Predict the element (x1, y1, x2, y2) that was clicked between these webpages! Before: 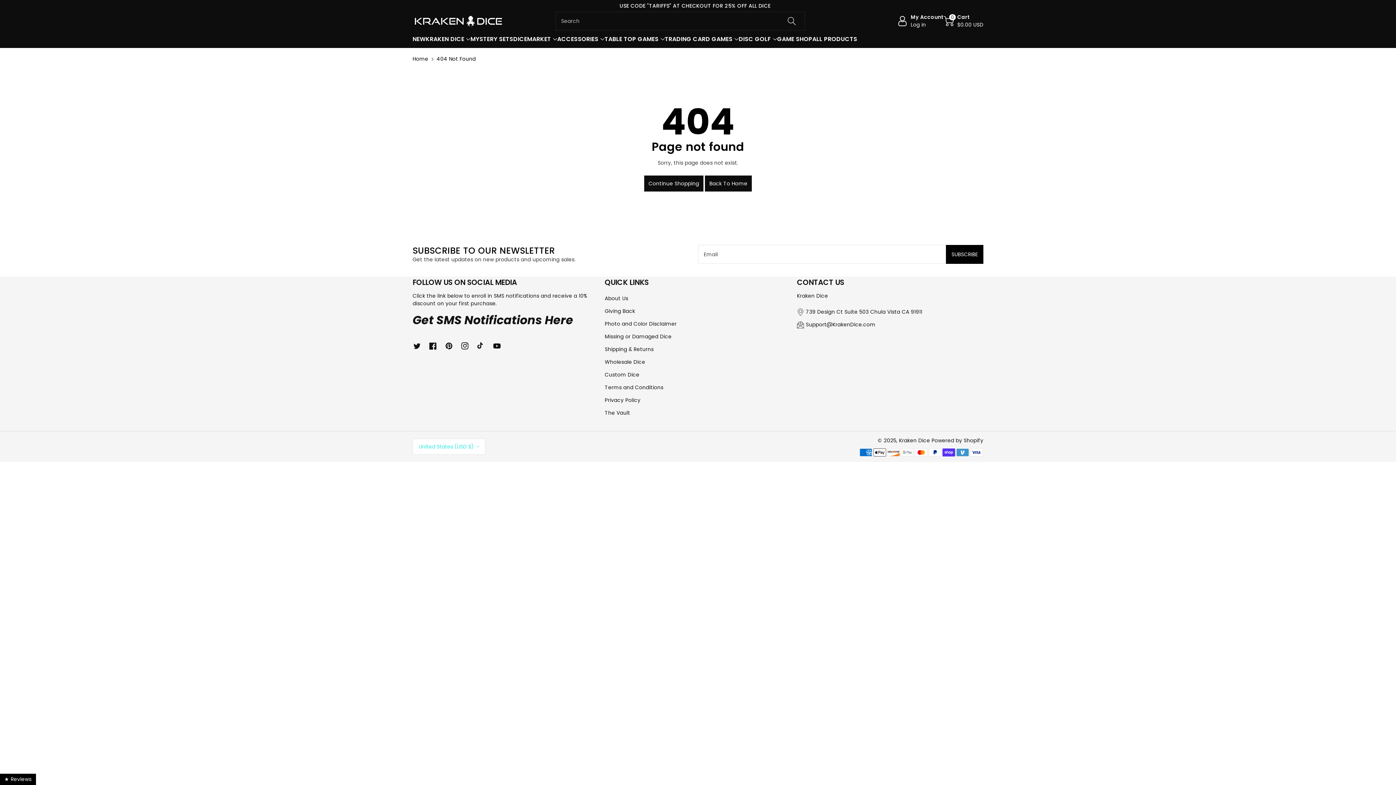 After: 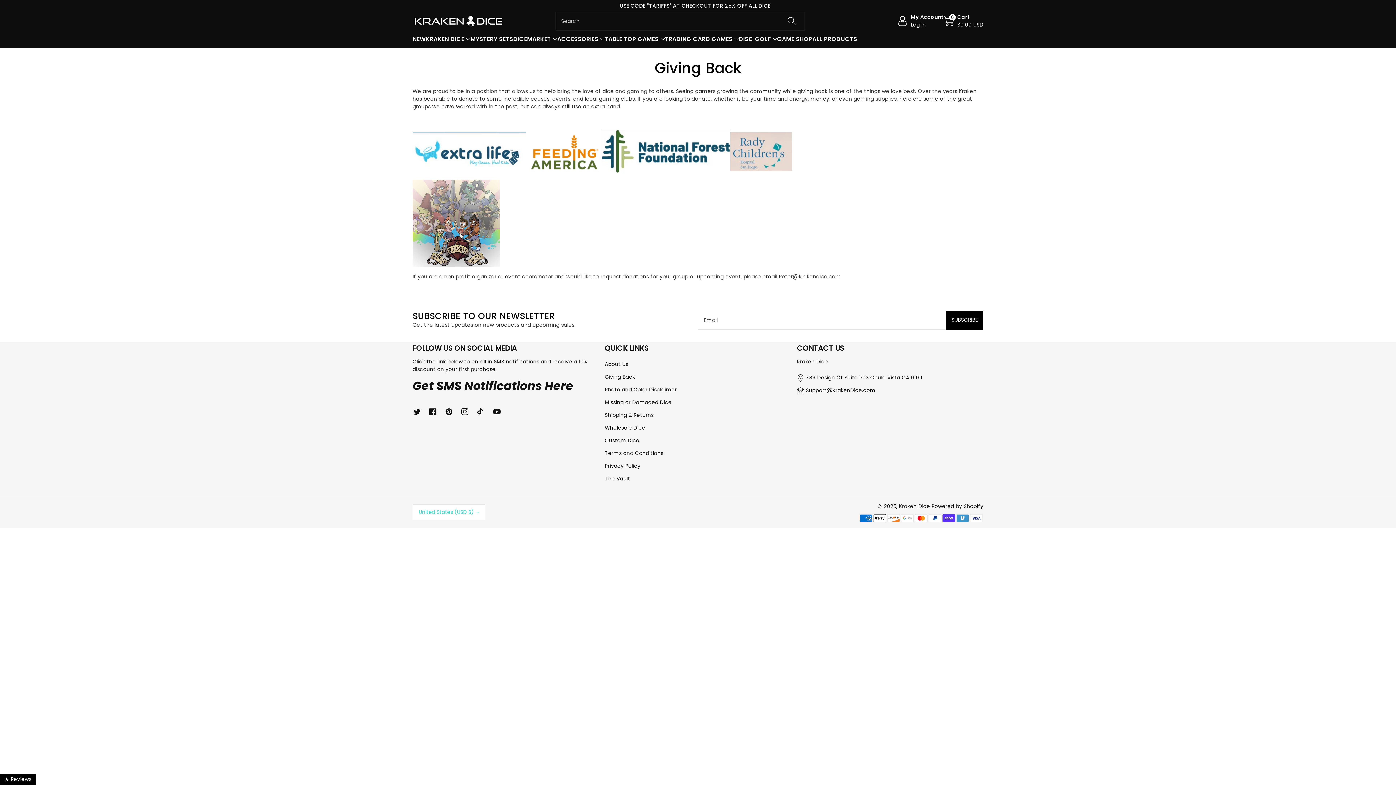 Action: bbox: (604, 307, 635, 314) label: Giving Back